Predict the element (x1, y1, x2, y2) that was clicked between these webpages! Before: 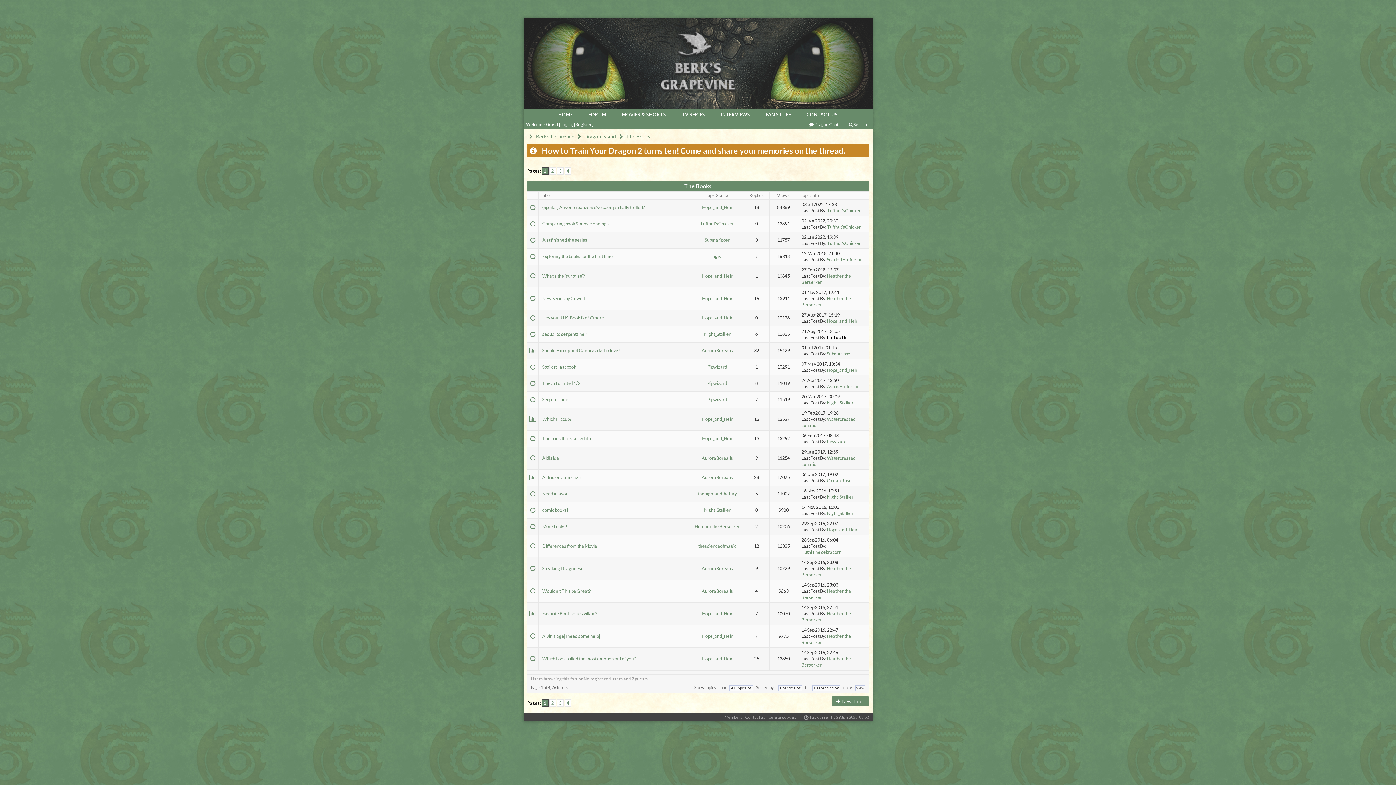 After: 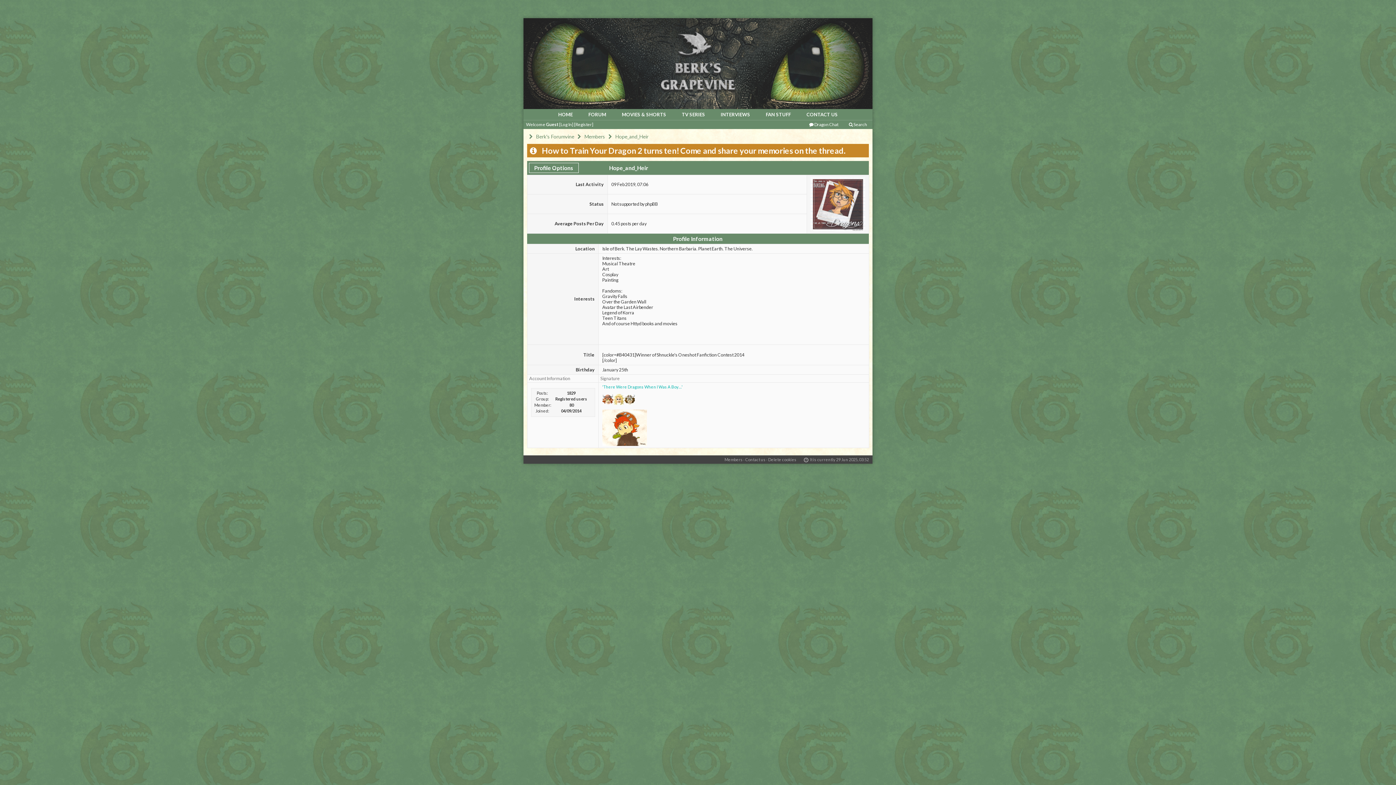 Action: label: Hope_and_Heir bbox: (827, 527, 857, 532)